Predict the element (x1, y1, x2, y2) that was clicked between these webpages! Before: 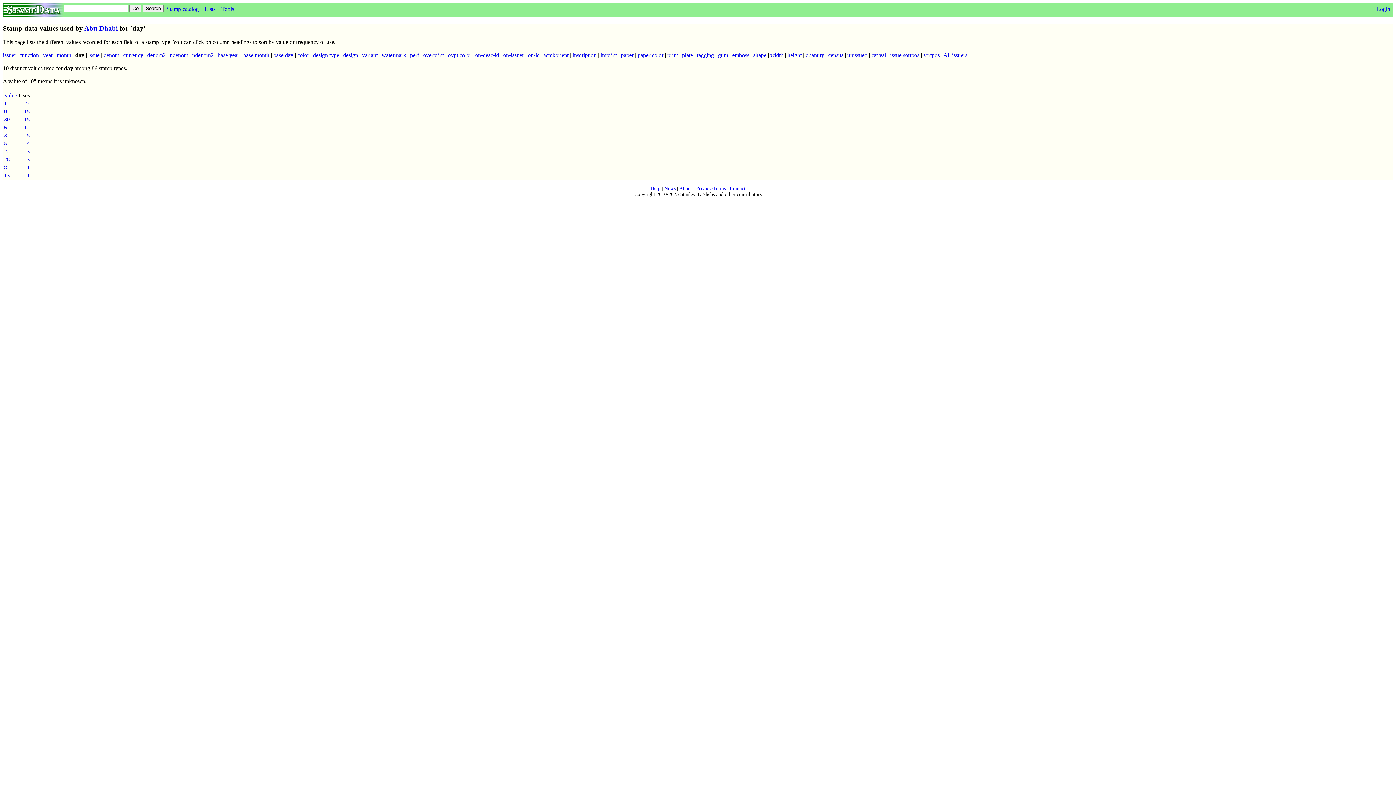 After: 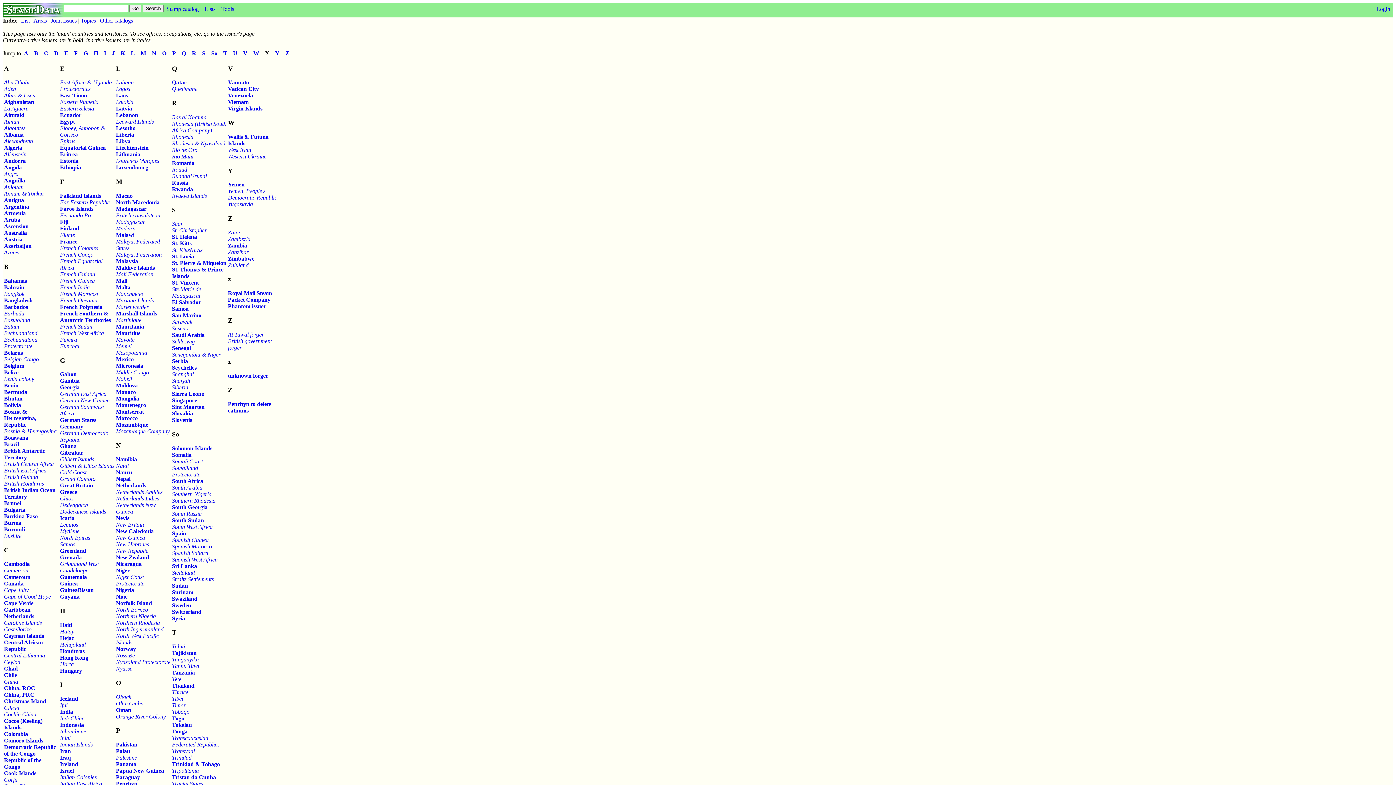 Action: label: Stamp catalog bbox: (163, 4, 201, 13)